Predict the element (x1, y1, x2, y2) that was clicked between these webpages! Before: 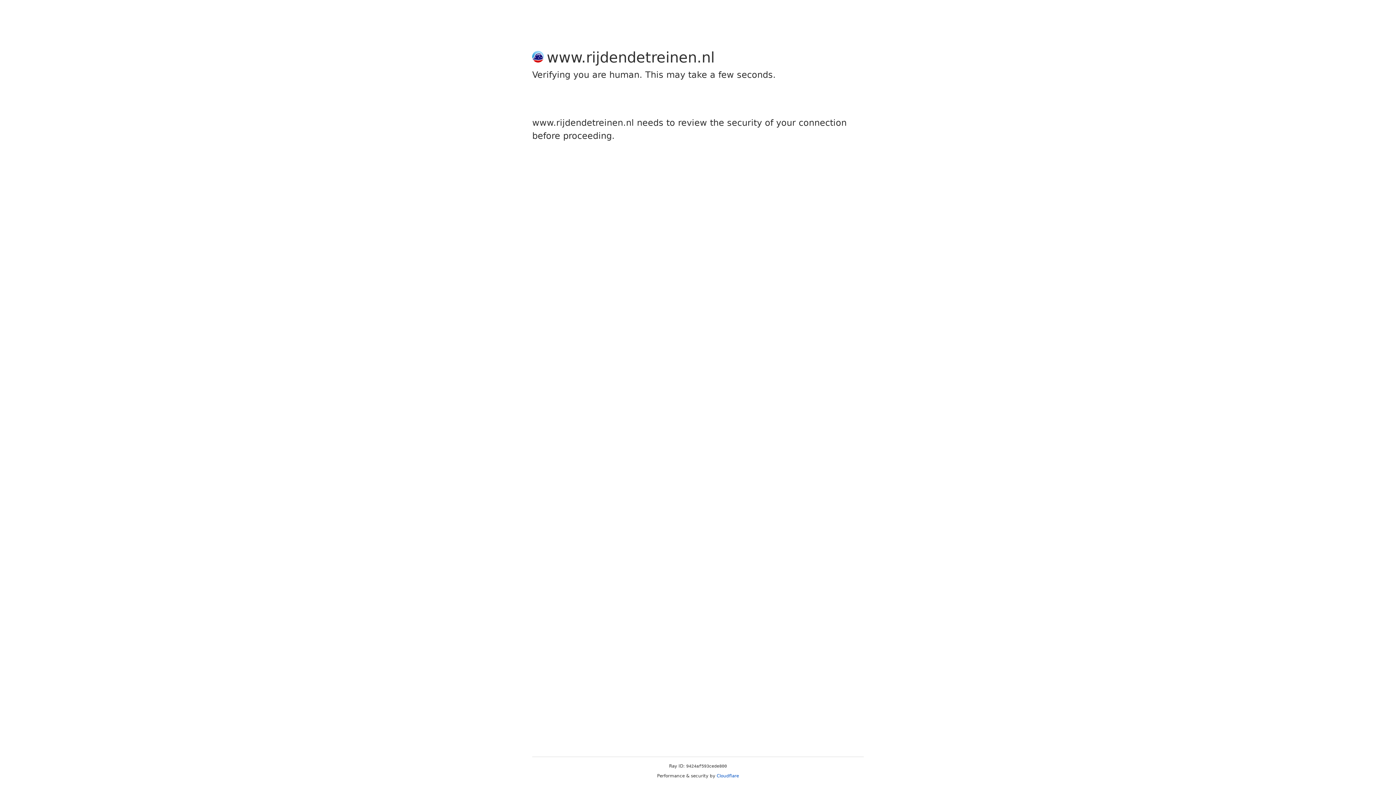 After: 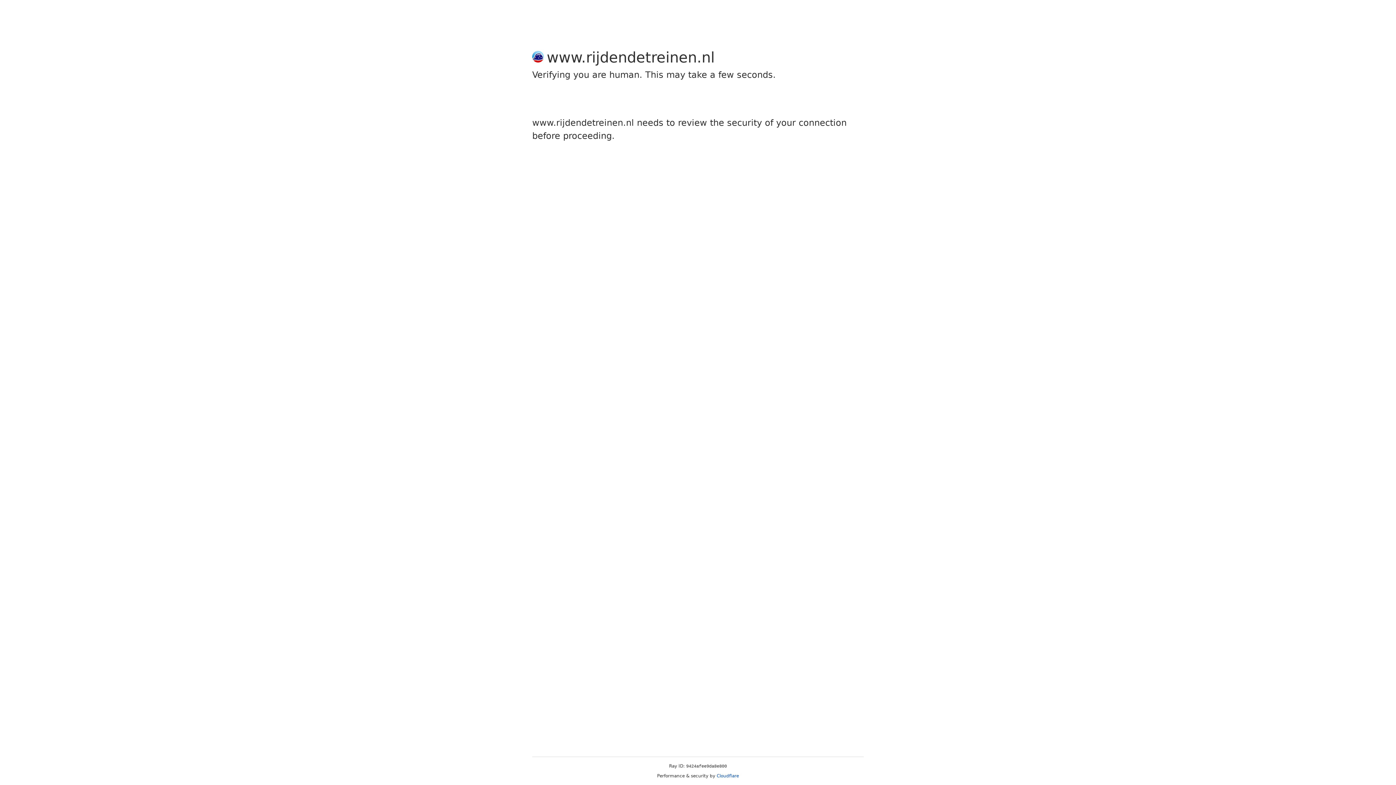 Action: bbox: (716, 773, 739, 778) label: Cloudflare